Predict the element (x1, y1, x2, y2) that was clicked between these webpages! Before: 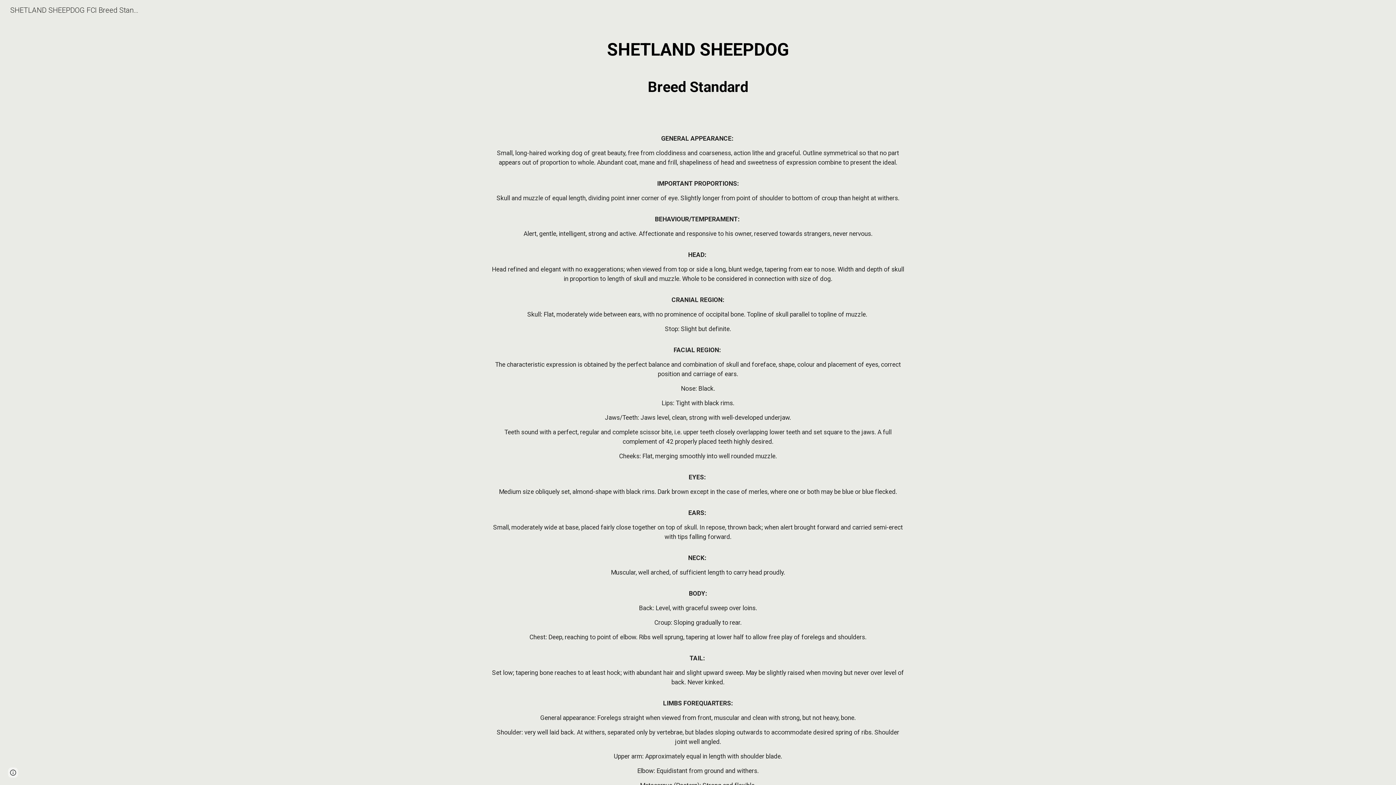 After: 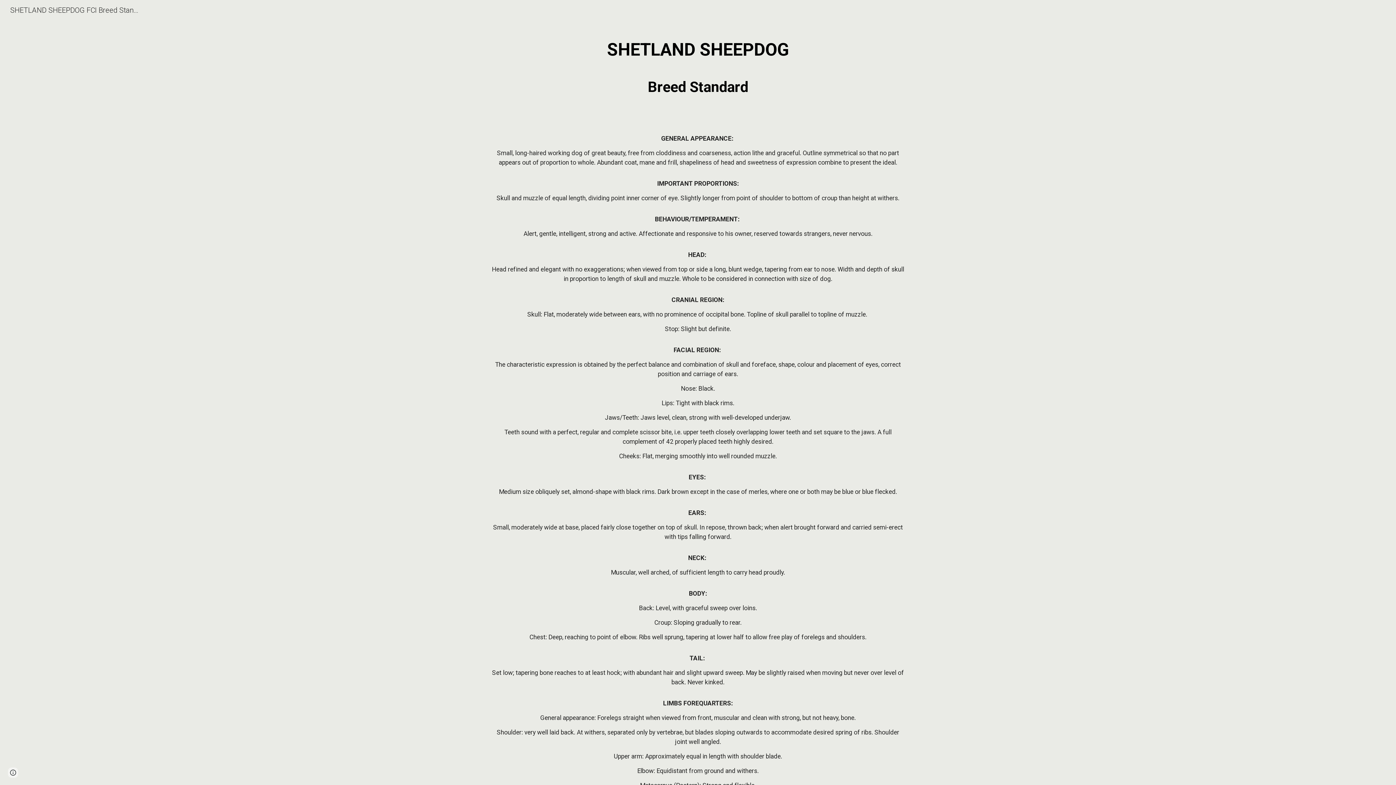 Action: bbox: (5, 5, 144, 13) label: SHETLAND SHEEPDOG FCI Breed Standard